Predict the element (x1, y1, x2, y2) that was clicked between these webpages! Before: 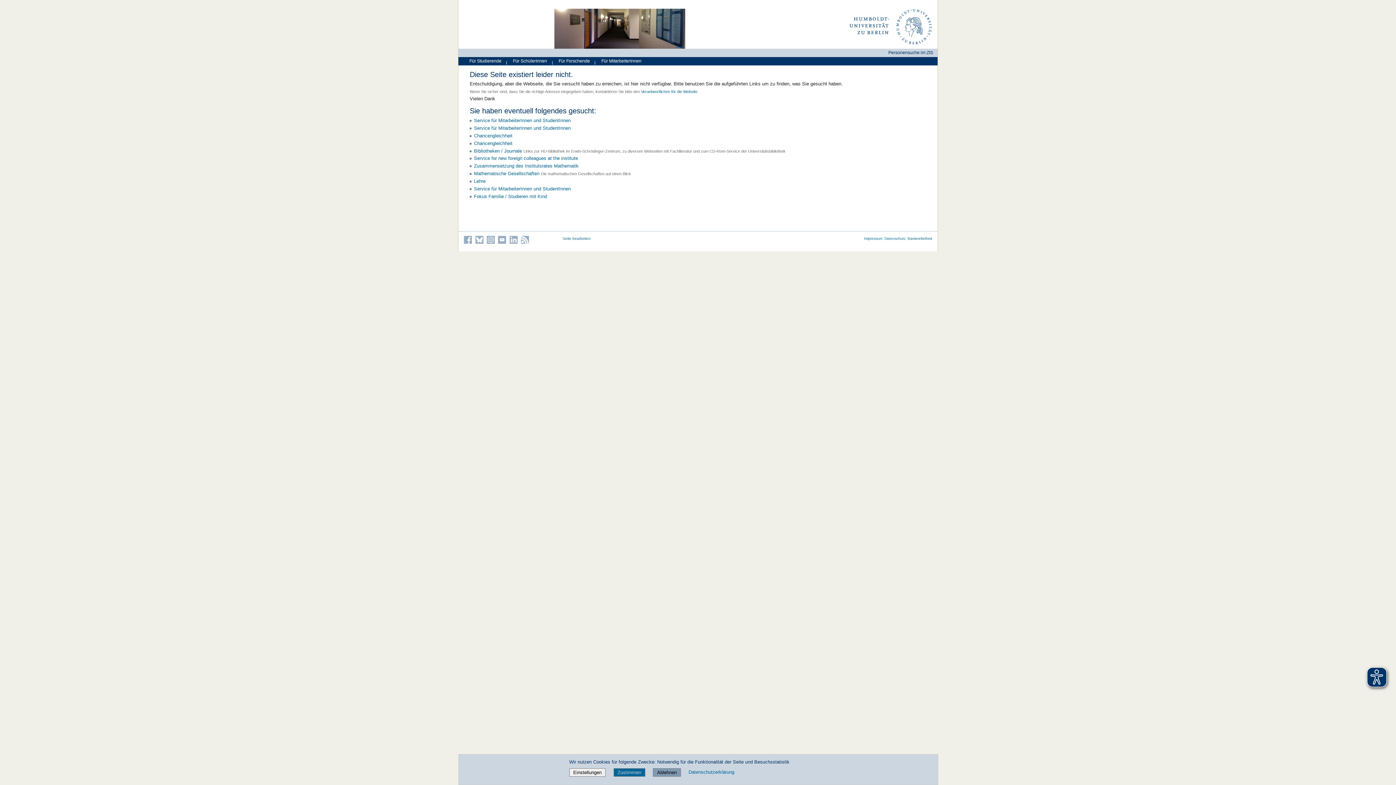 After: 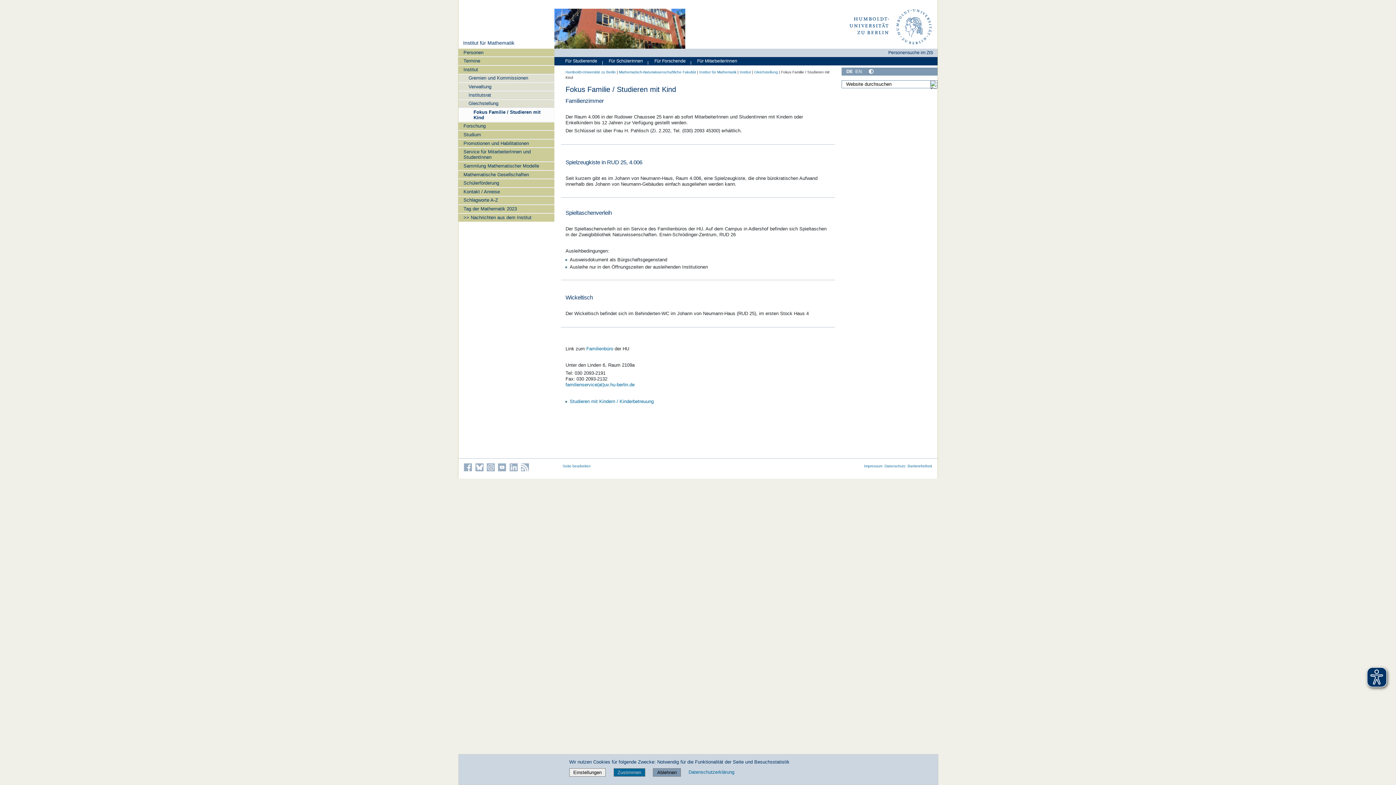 Action: bbox: (474, 193, 547, 199) label: Fokus Familie / Studieren mit Kind